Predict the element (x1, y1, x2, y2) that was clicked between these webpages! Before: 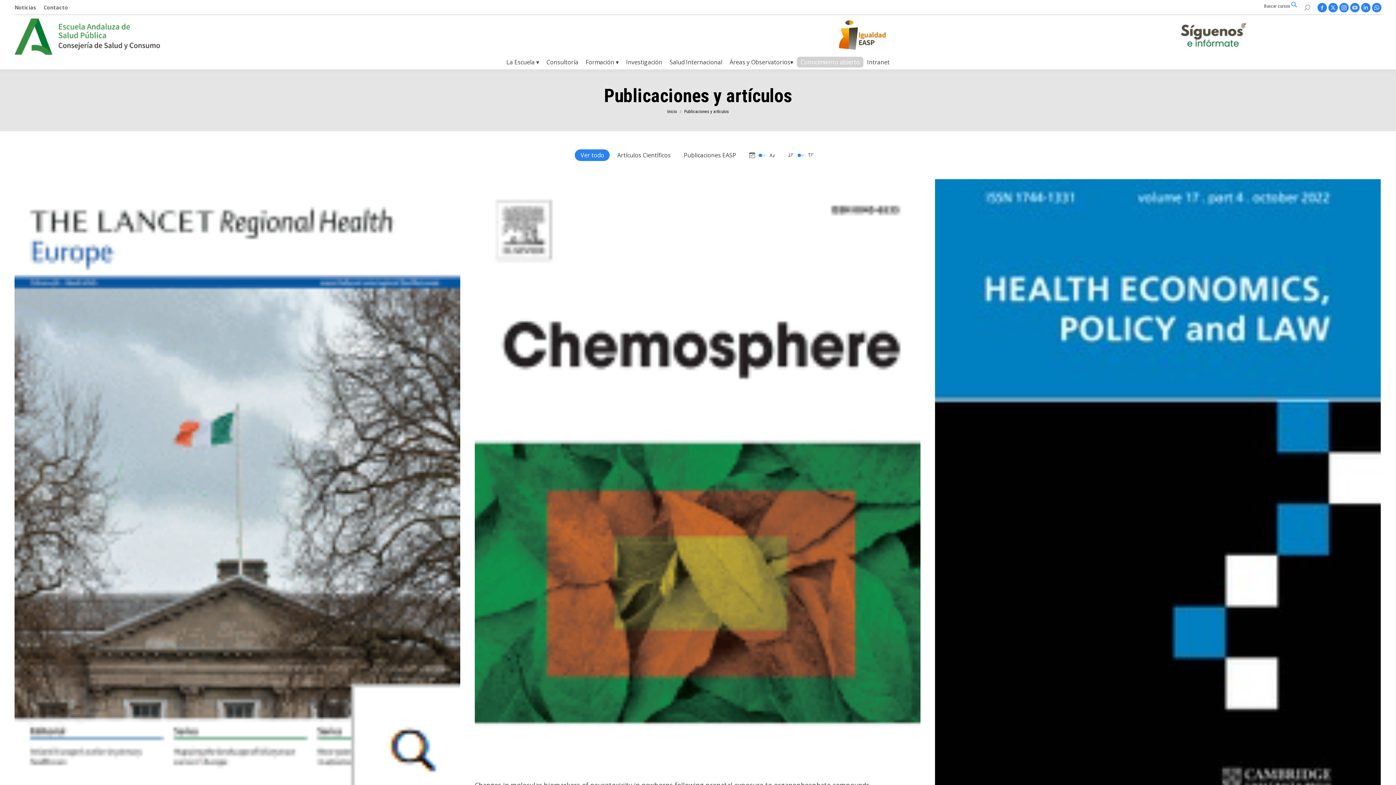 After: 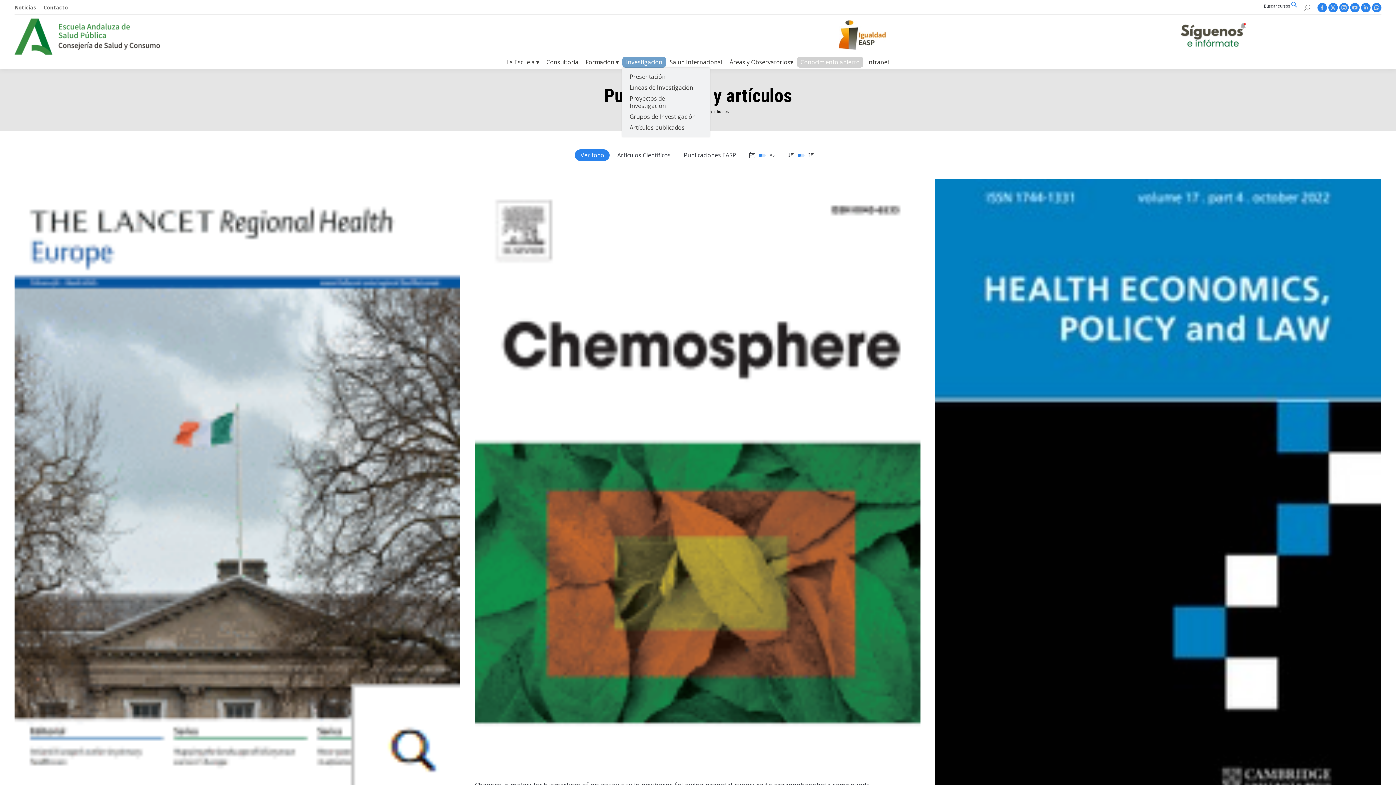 Action: label: Investigación bbox: (622, 56, 666, 67)